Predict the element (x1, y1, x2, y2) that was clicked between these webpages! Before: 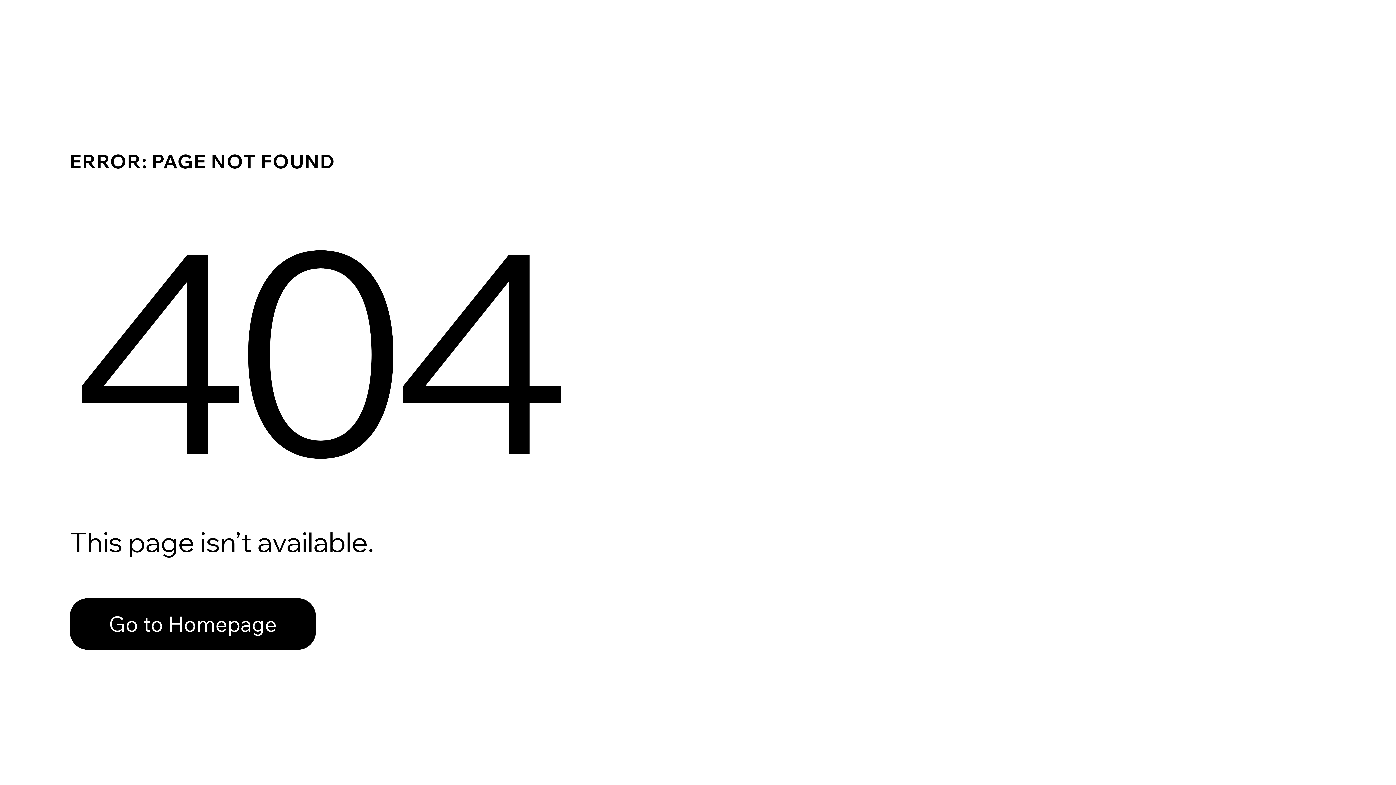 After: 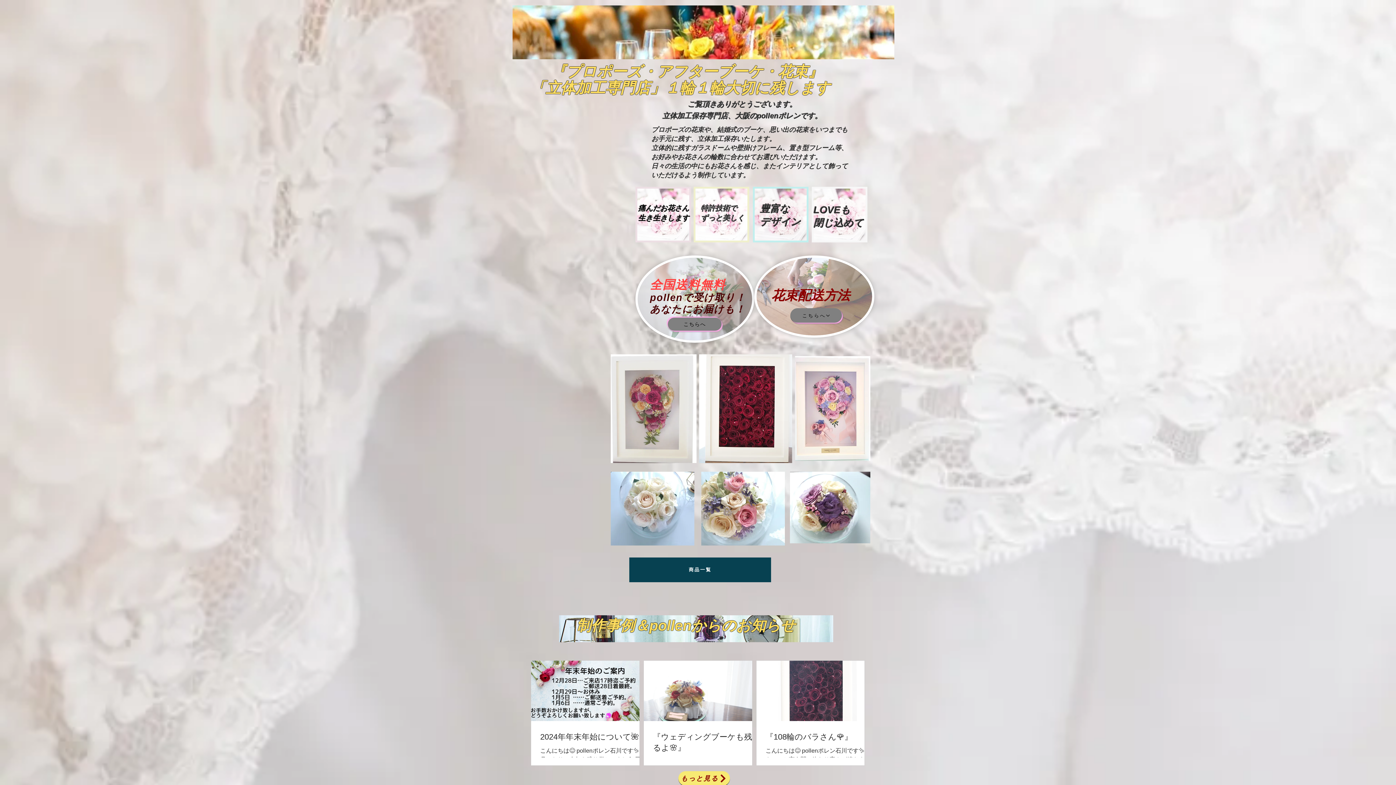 Action: label: Go to Homepage bbox: (69, 582, 768, 659)